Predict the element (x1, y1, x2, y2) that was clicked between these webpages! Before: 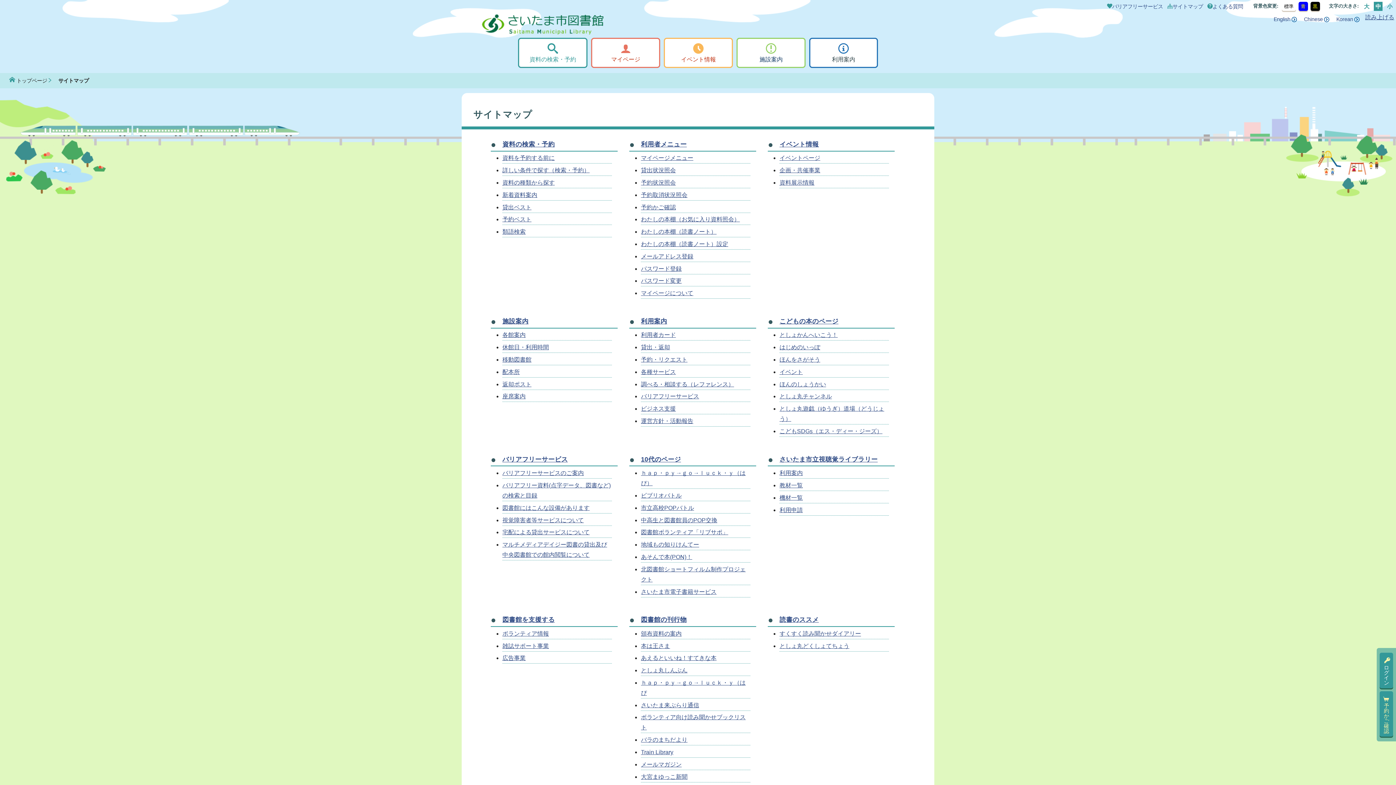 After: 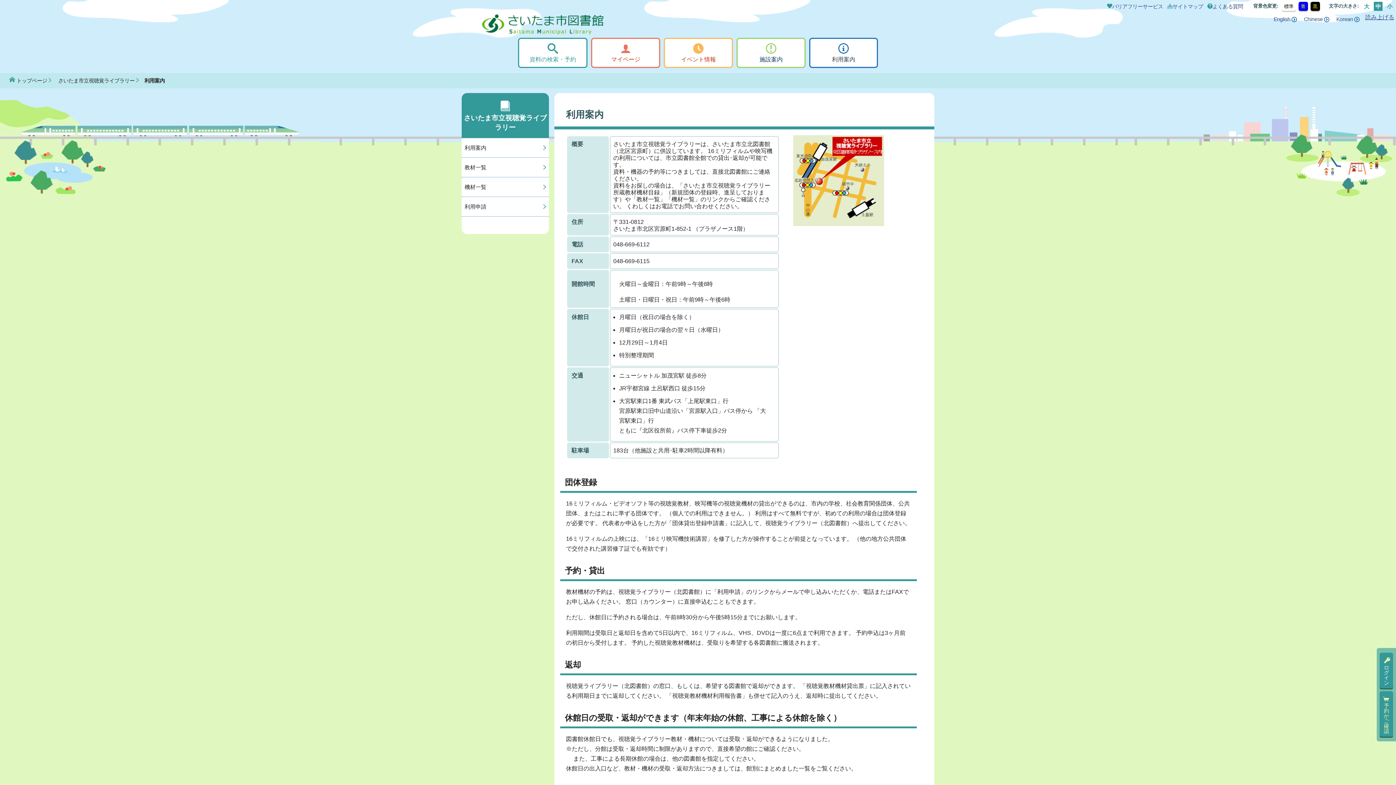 Action: label: 利用案内 bbox: (779, 470, 803, 476)